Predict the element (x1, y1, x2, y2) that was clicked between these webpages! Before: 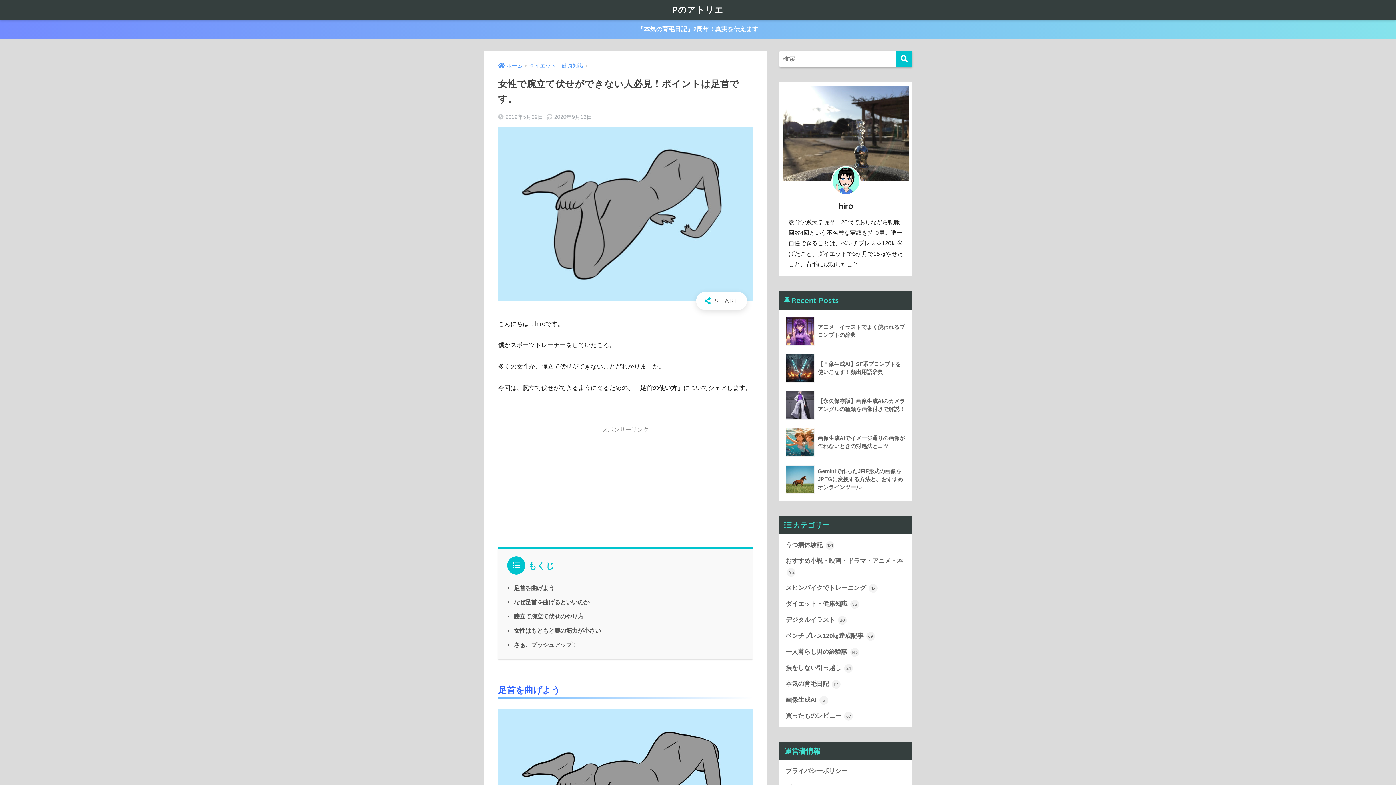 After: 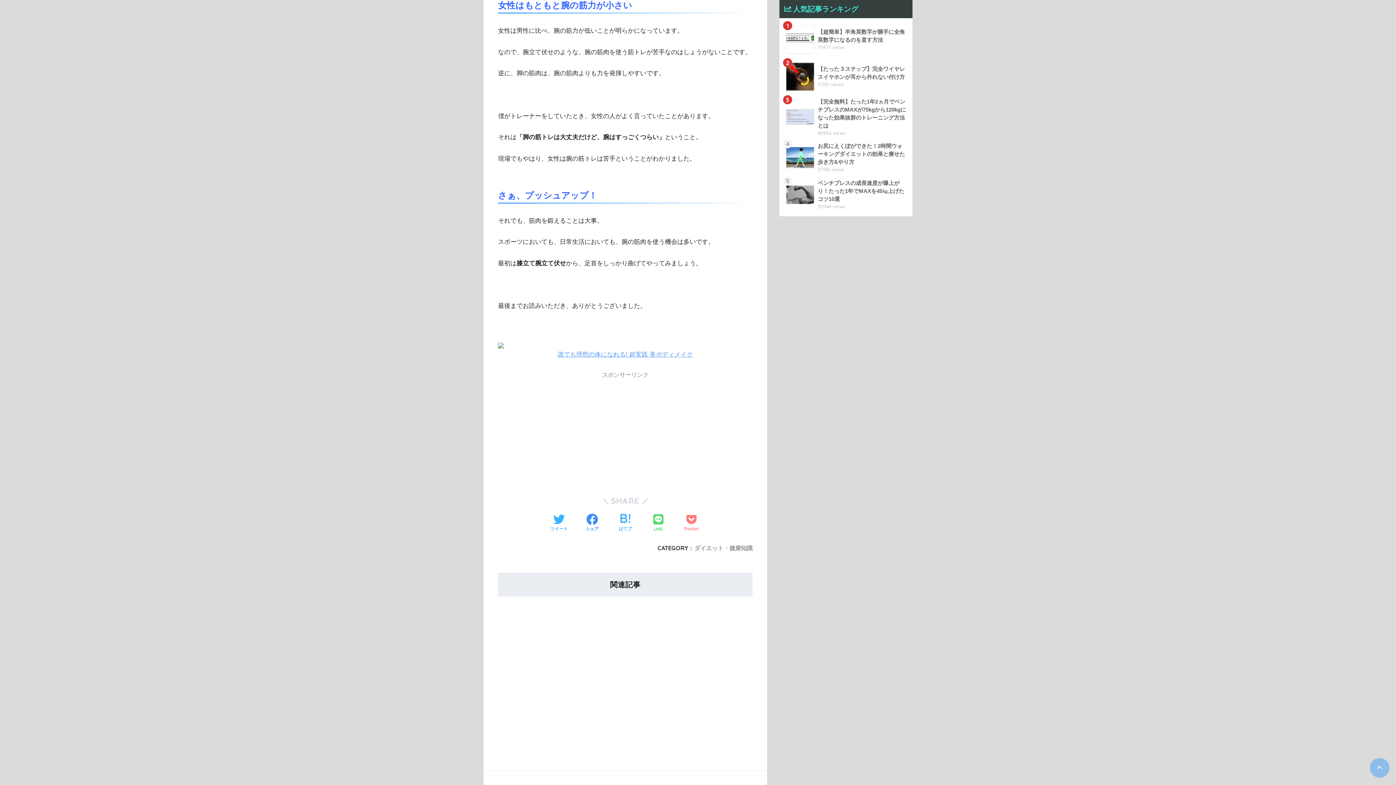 Action: bbox: (513, 627, 601, 634) label: 女性はもともと腕の筋力が小さい